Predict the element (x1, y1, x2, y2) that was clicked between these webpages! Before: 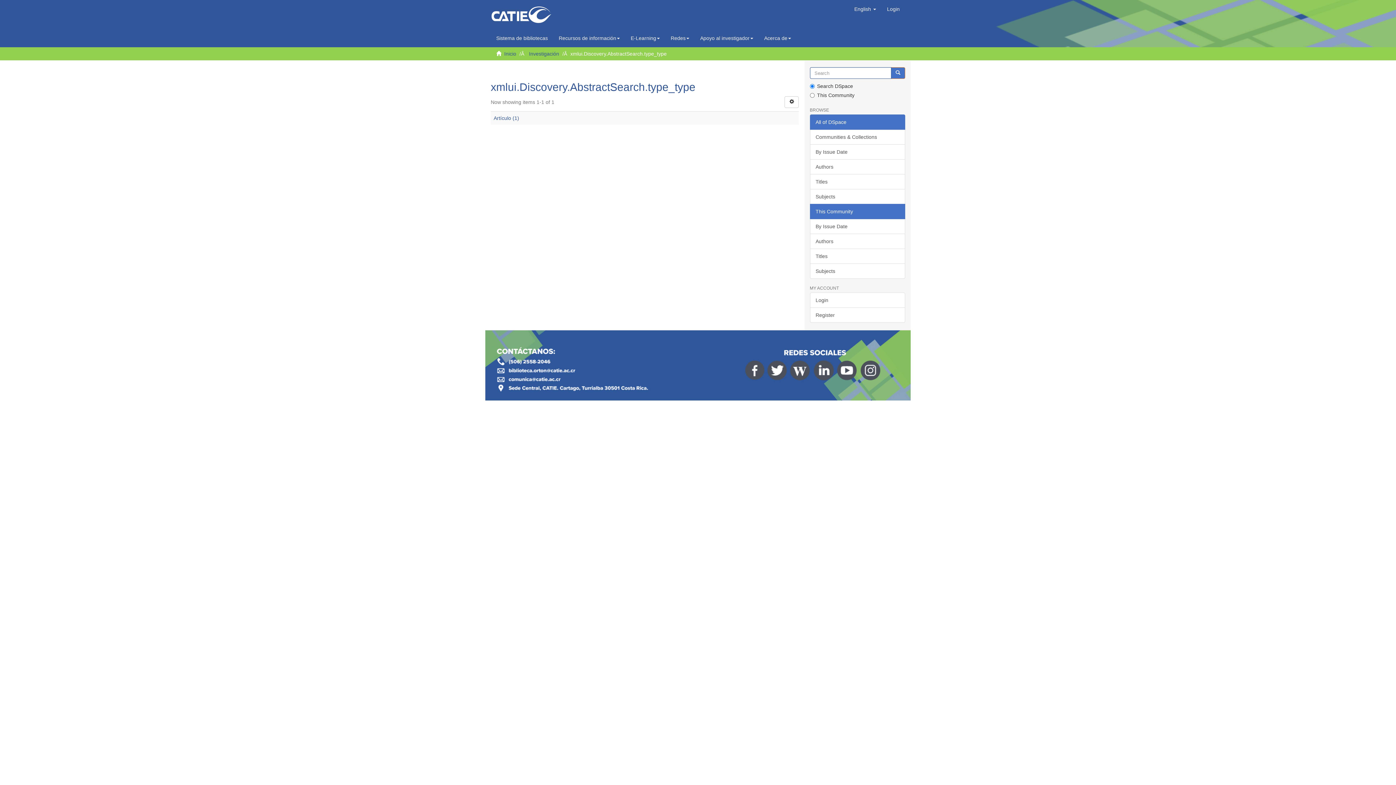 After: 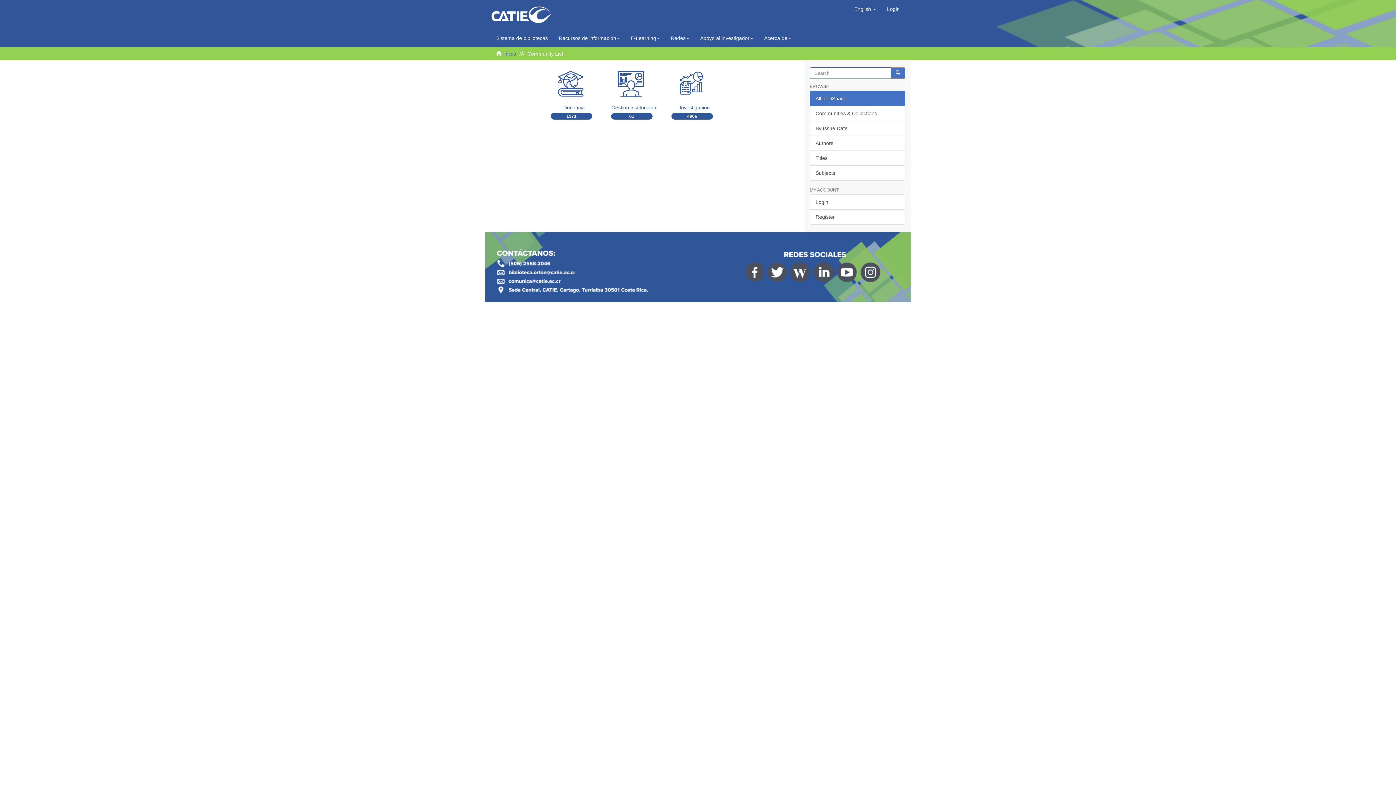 Action: label: Communities & Collections bbox: (810, 129, 905, 144)